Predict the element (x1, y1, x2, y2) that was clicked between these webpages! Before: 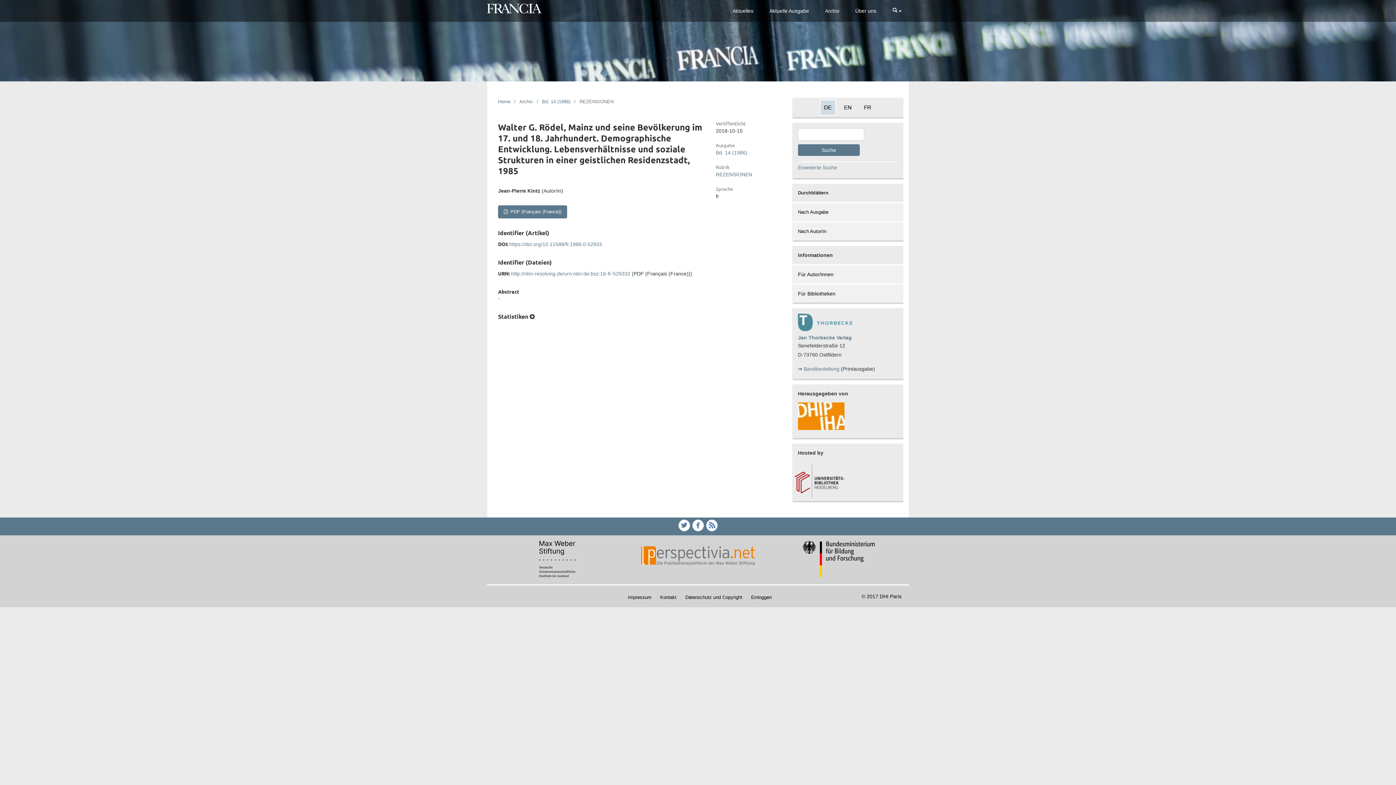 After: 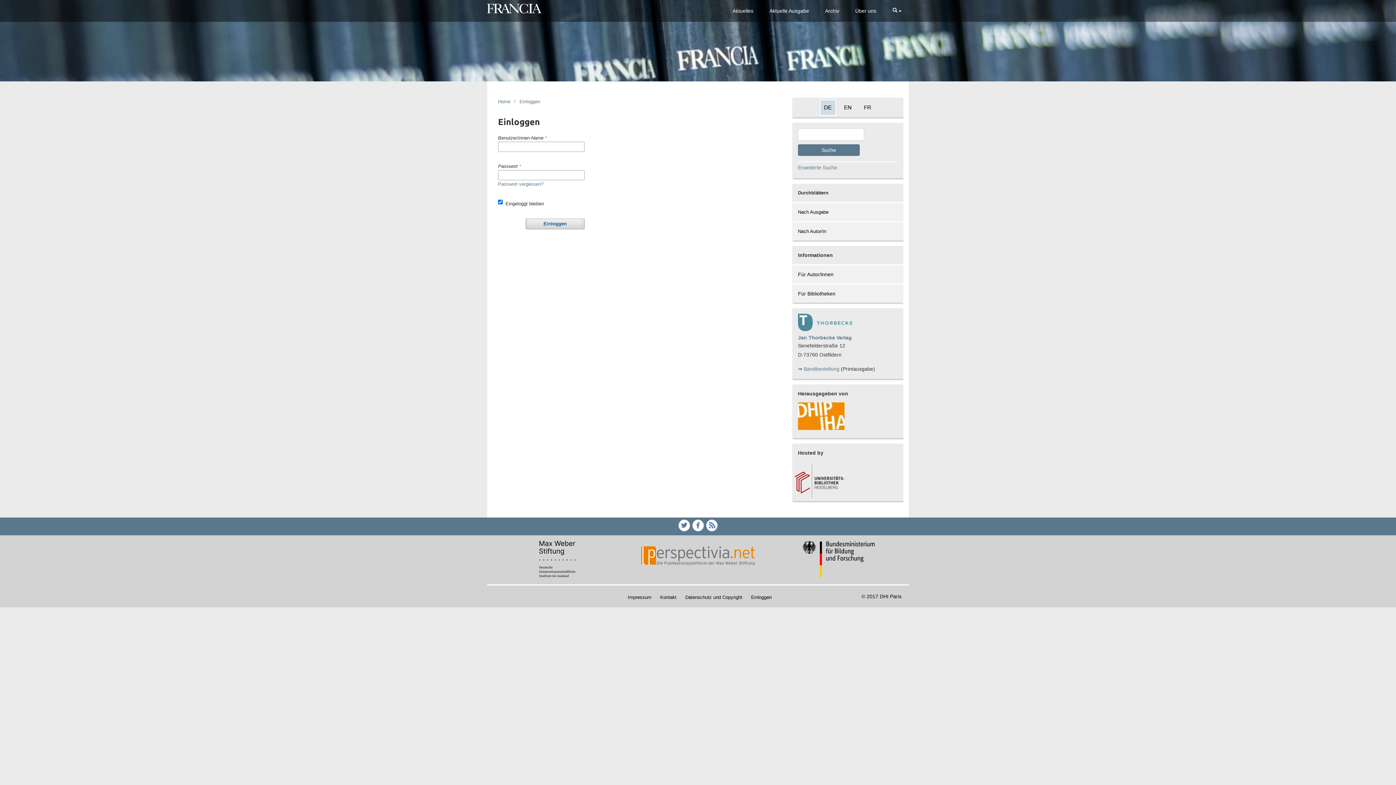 Action: bbox: (747, 592, 772, 603) label: Einloggen